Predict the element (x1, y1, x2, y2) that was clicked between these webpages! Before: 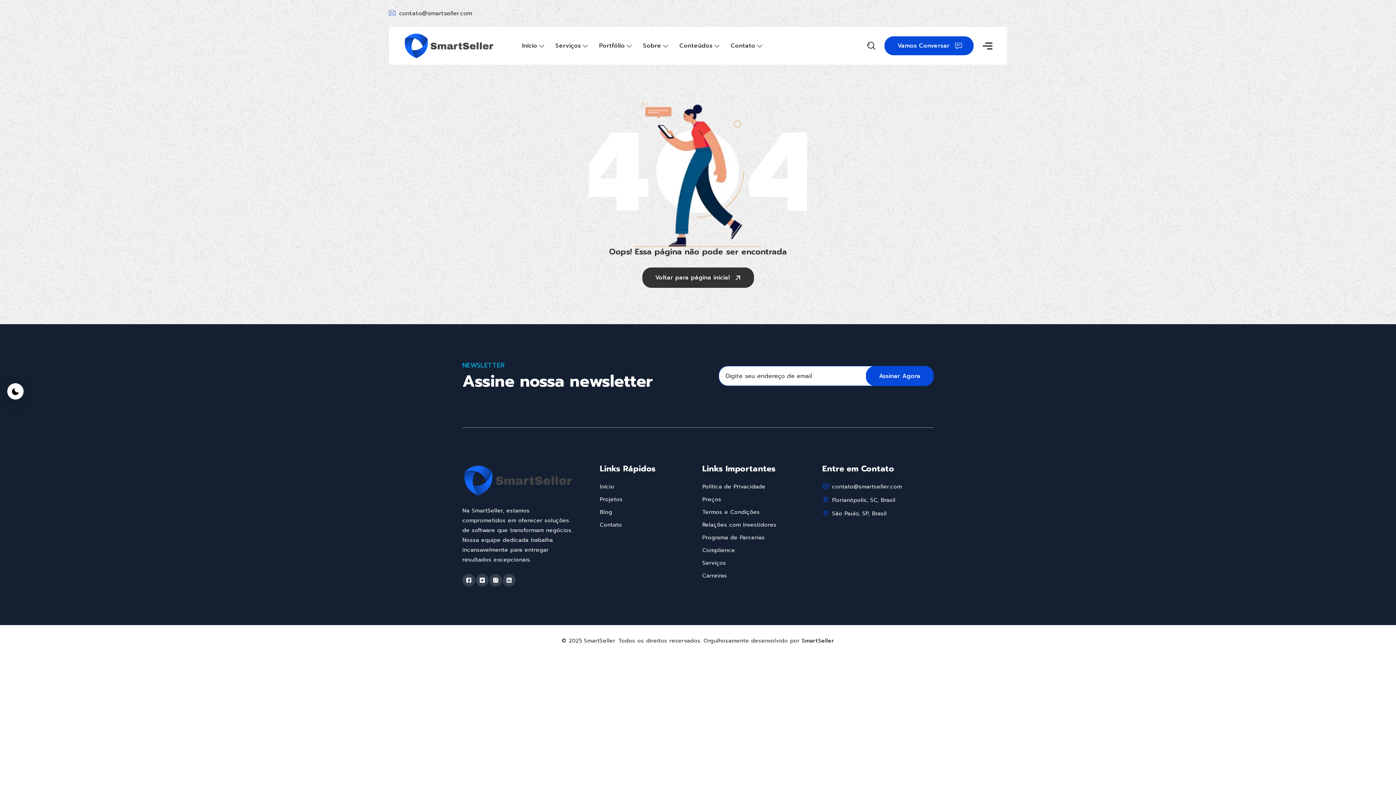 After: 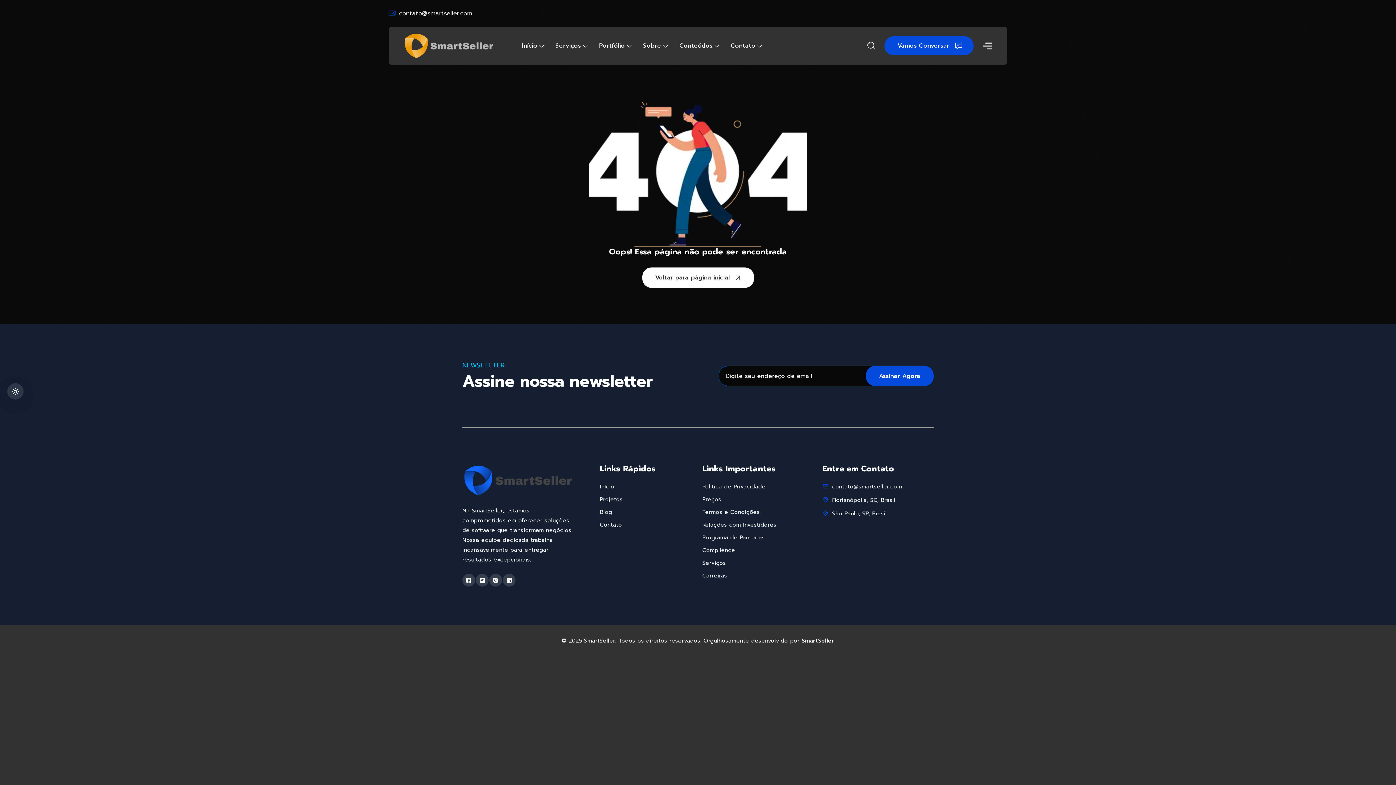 Action: bbox: (7, 383, 23, 399)